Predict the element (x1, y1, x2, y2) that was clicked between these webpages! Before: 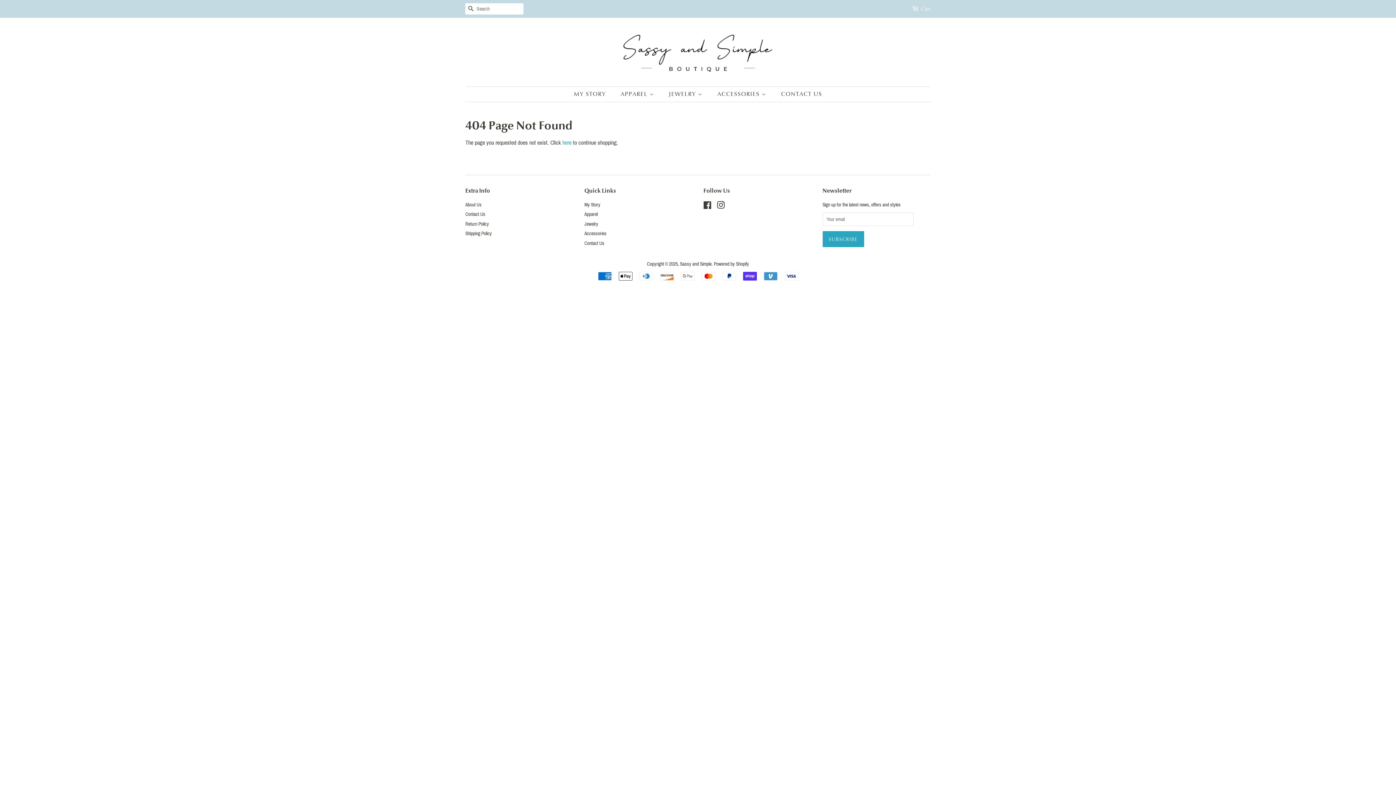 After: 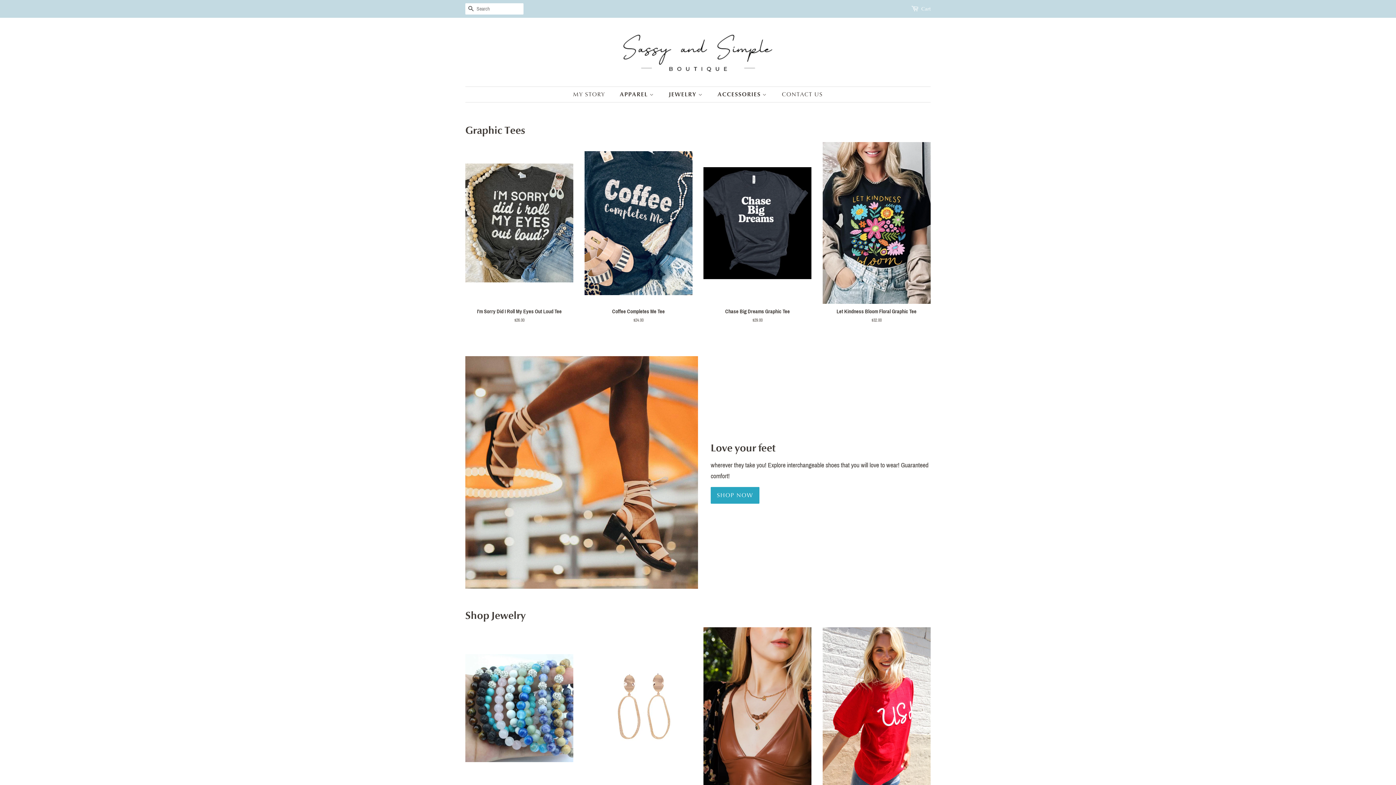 Action: bbox: (712, 86, 773, 101) label: ACCESSORIES 